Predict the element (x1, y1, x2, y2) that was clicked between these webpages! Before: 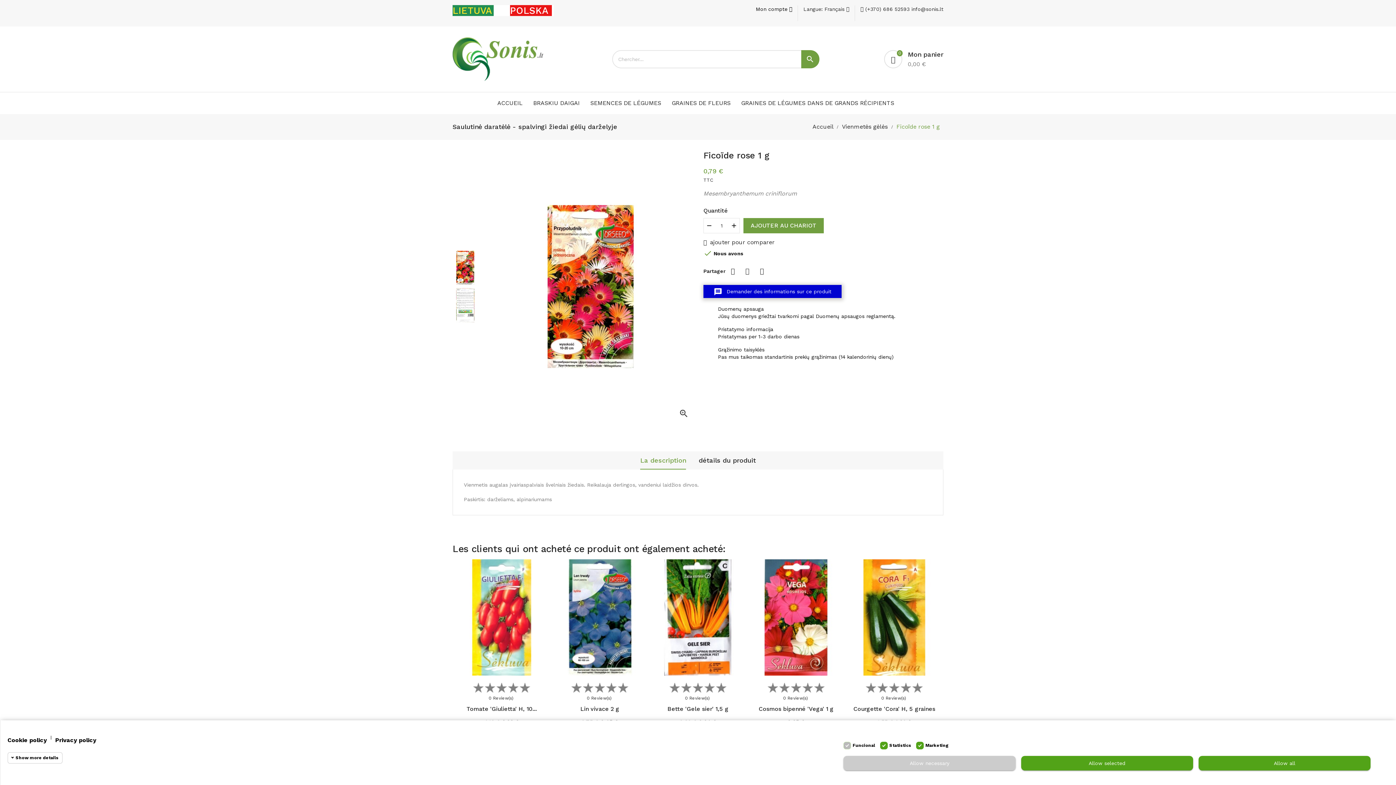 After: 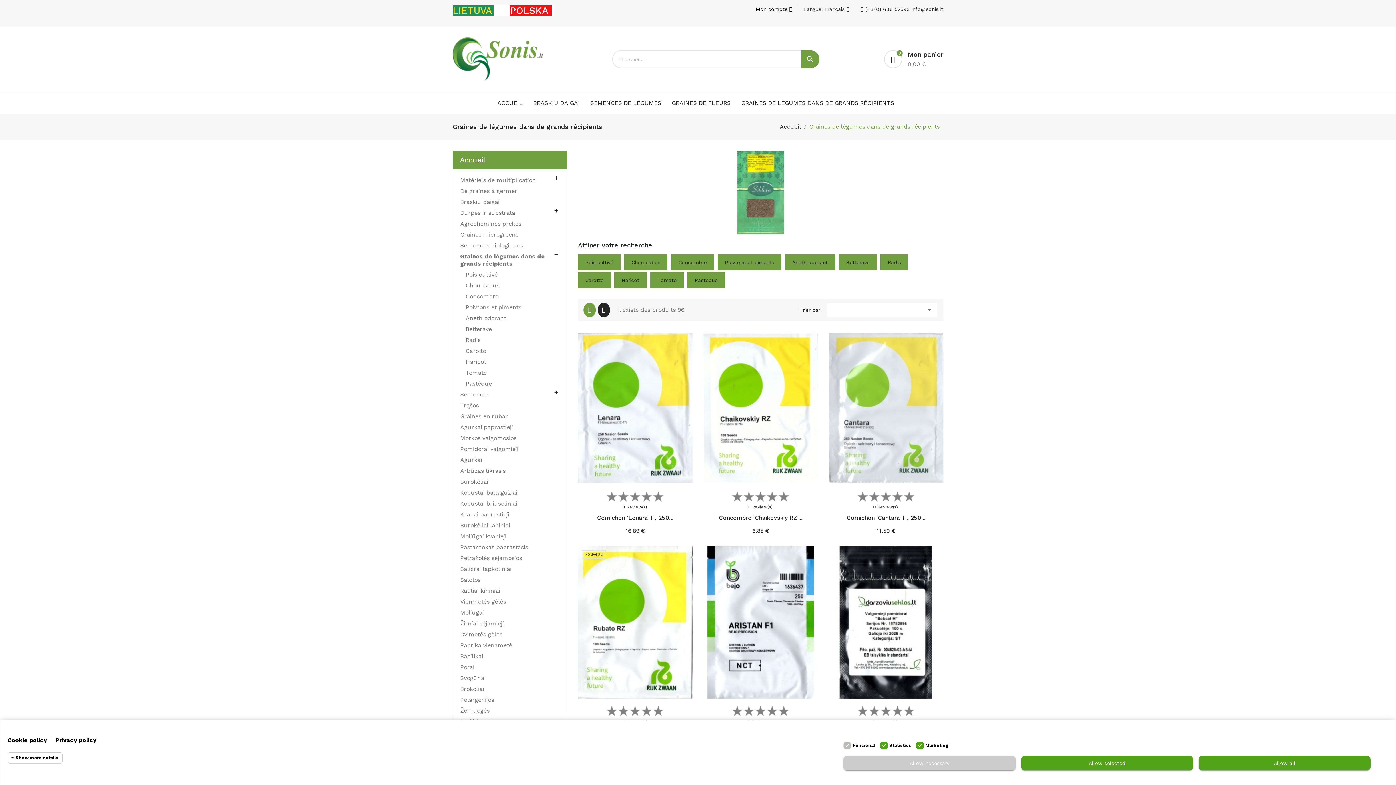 Action: label: GRAINES DE LÉGUMES DANS DE GRANDS RÉCIPIENTS bbox: (741, 92, 894, 114)